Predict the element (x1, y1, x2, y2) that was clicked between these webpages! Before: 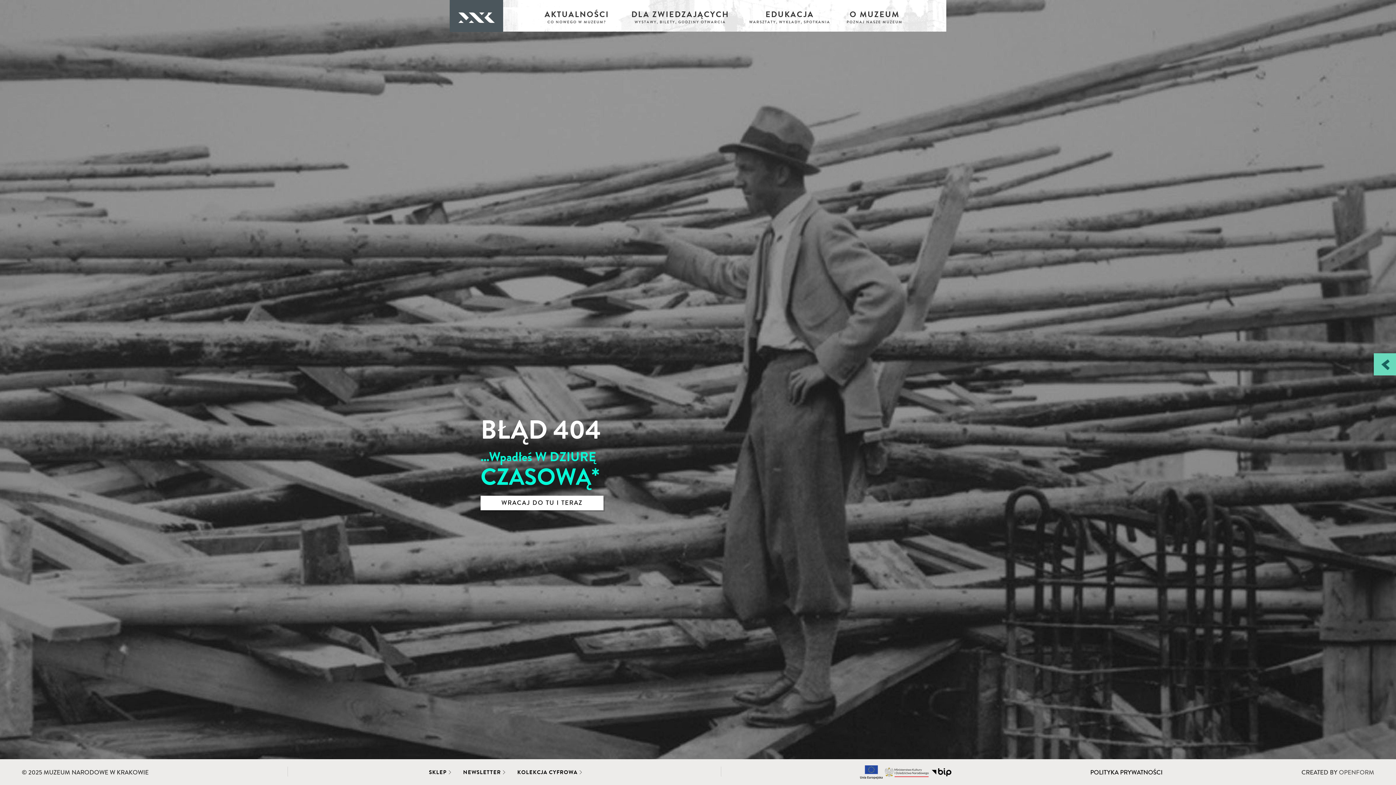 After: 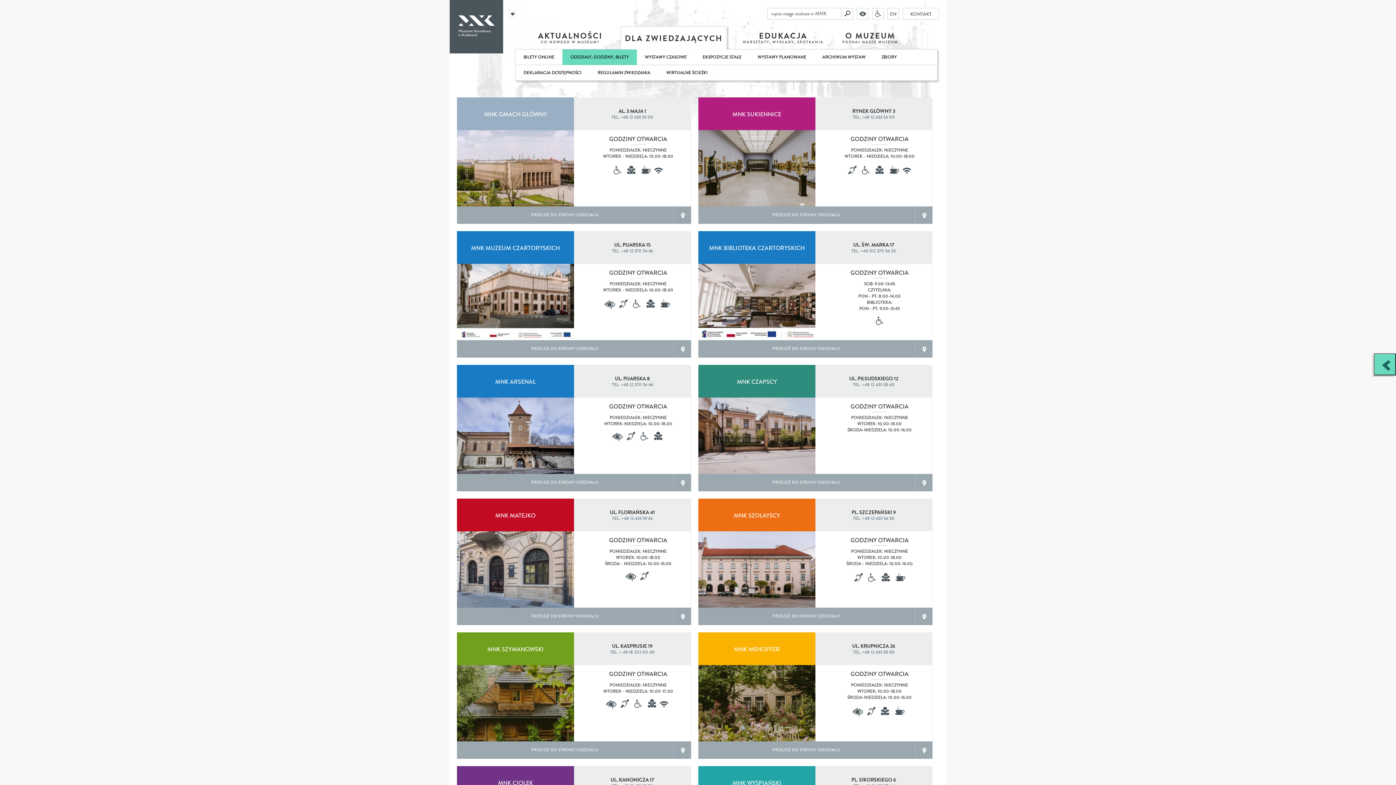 Action: bbox: (631, 10, 729, 19) label: DLA ZWIEDZAJĄCYCH